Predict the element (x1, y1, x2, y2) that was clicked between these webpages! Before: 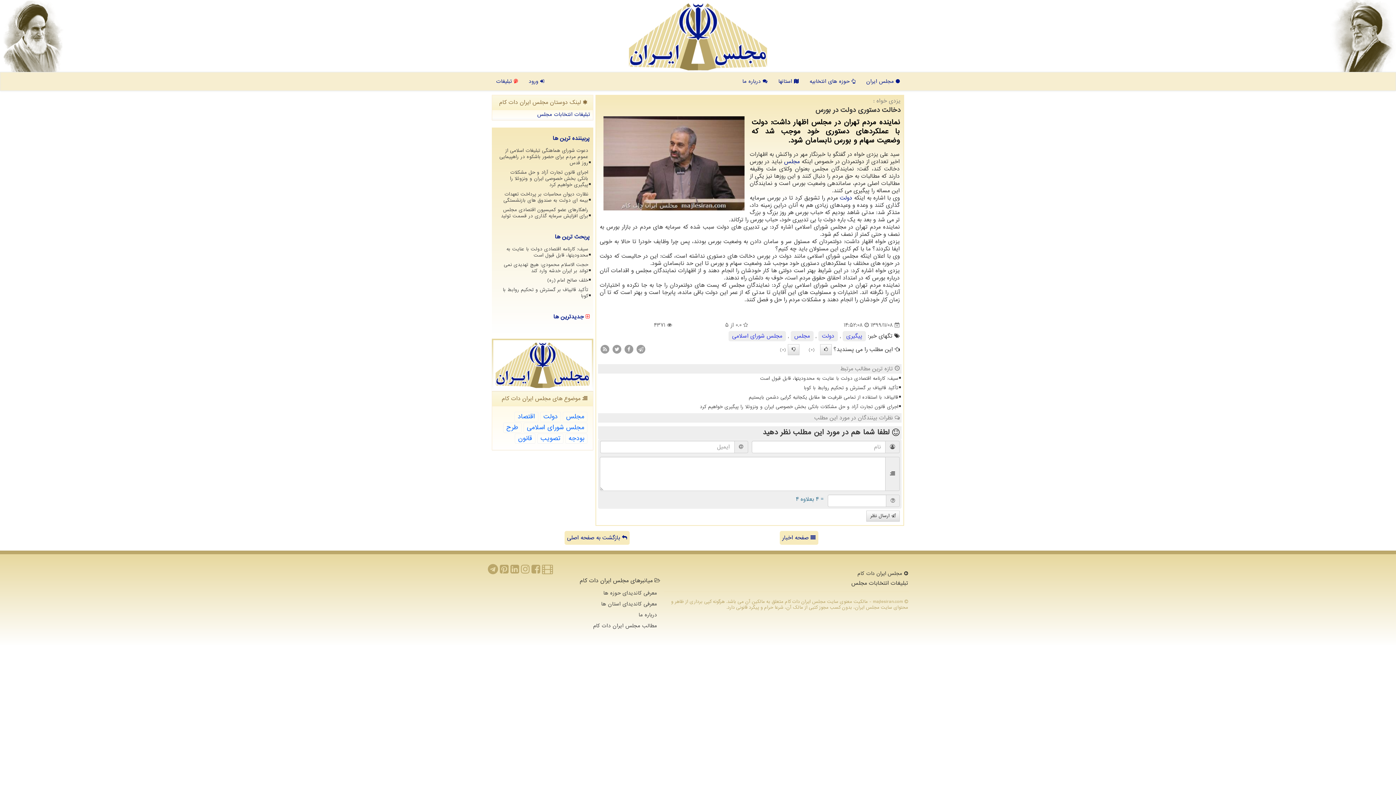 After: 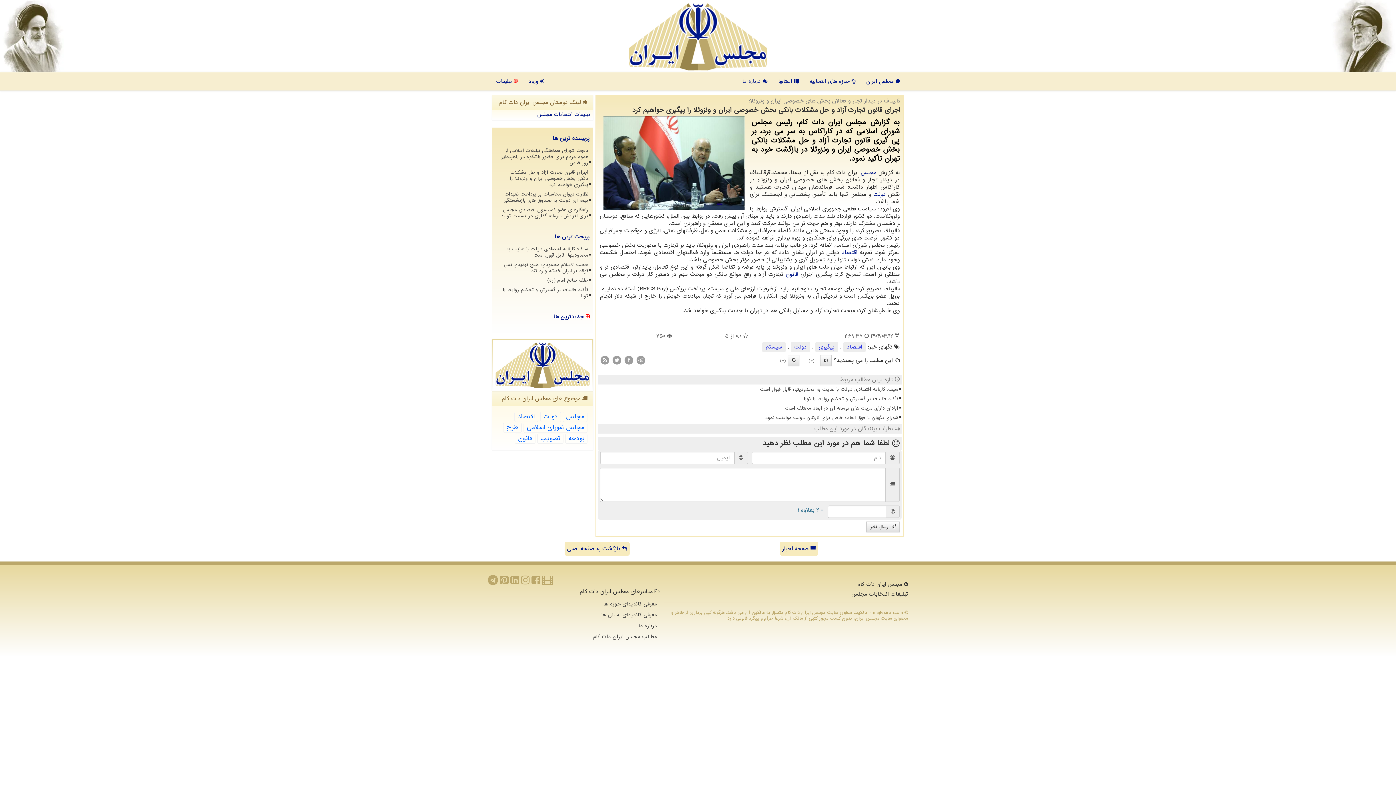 Action: bbox: (497, 168, 589, 189) label: اجرای قانون تجارت آزاد و حل مشکلات بانکی بخش خصوصی ایران و ونزوئلا را پیگیری خواهیم کرد